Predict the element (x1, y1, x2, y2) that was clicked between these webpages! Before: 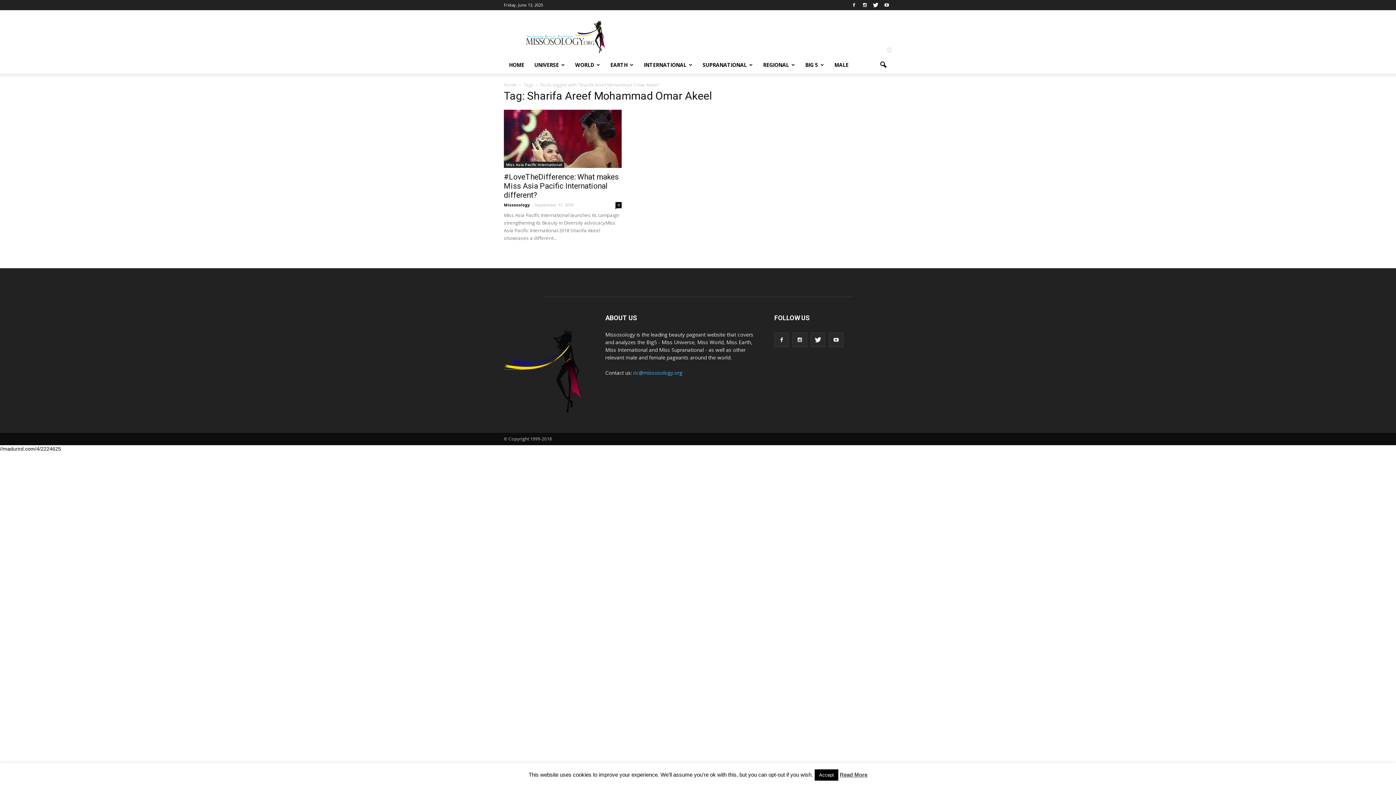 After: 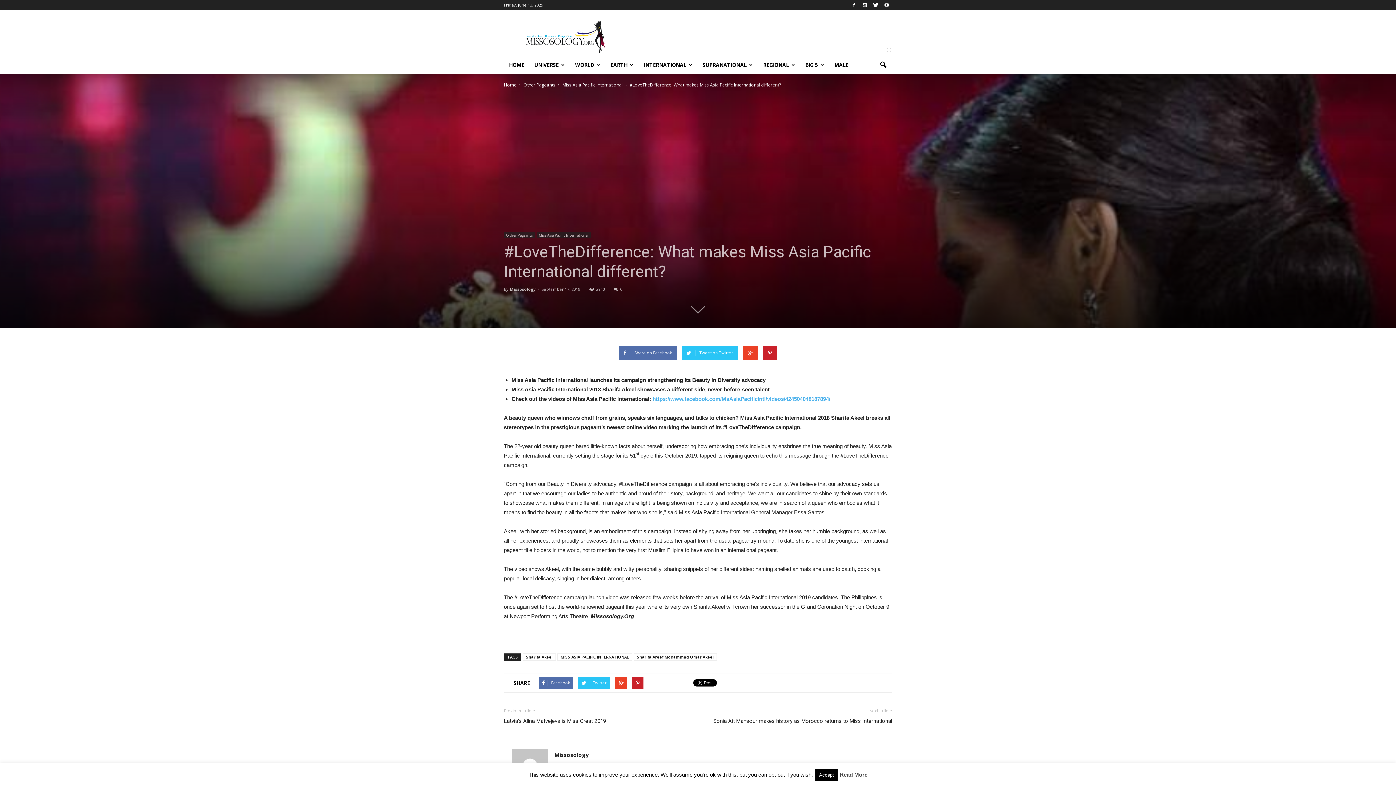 Action: bbox: (504, 109, 621, 168)